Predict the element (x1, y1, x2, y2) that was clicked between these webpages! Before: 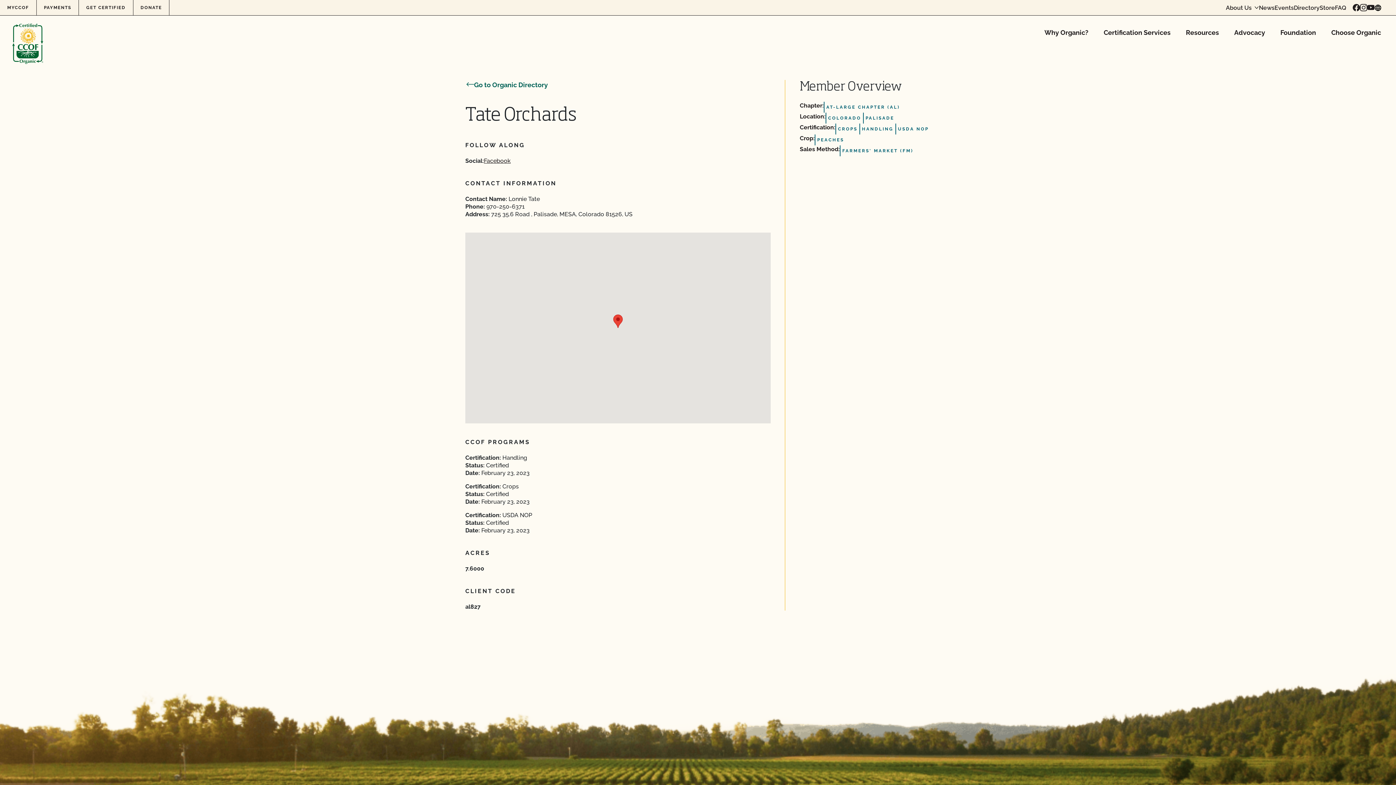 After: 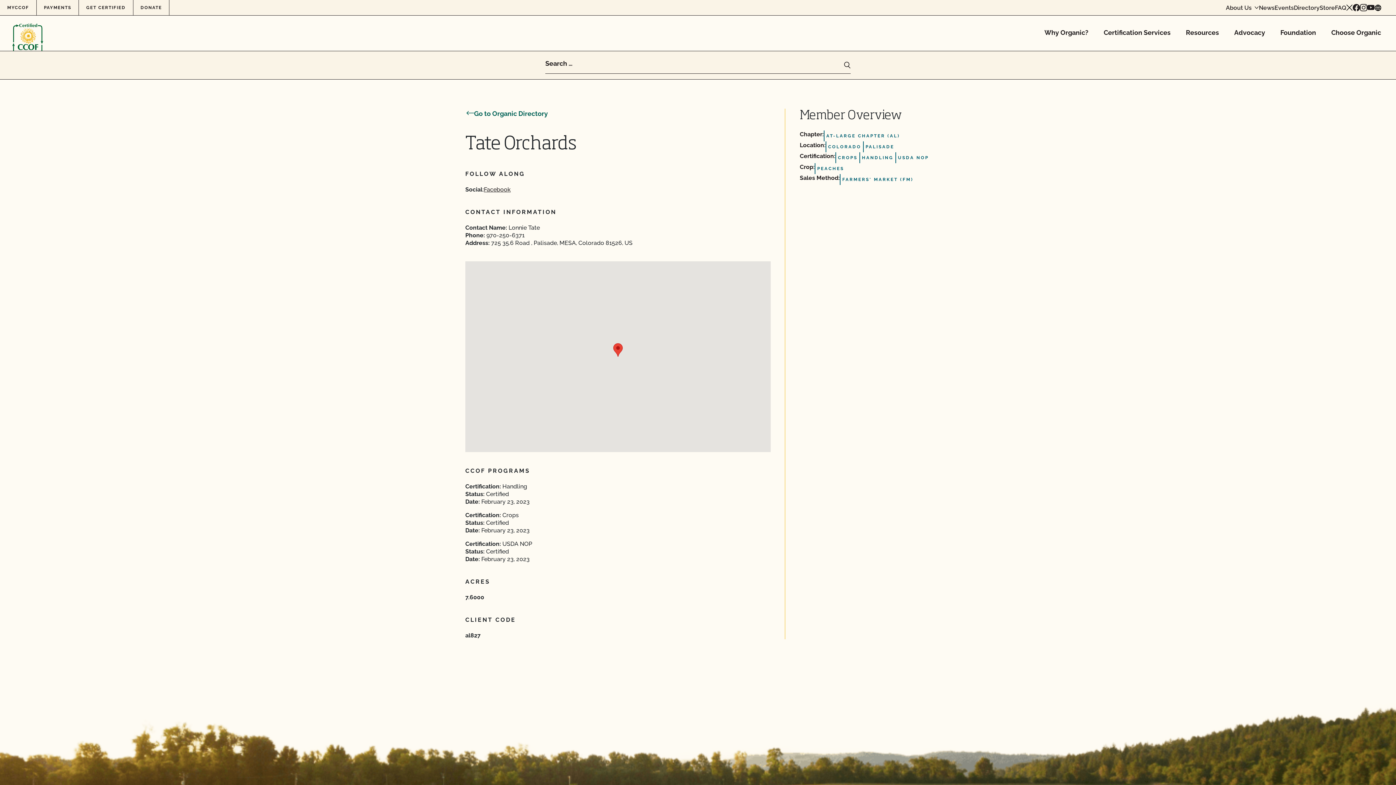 Action: label: open search form bbox: (1346, 4, 1353, 10)